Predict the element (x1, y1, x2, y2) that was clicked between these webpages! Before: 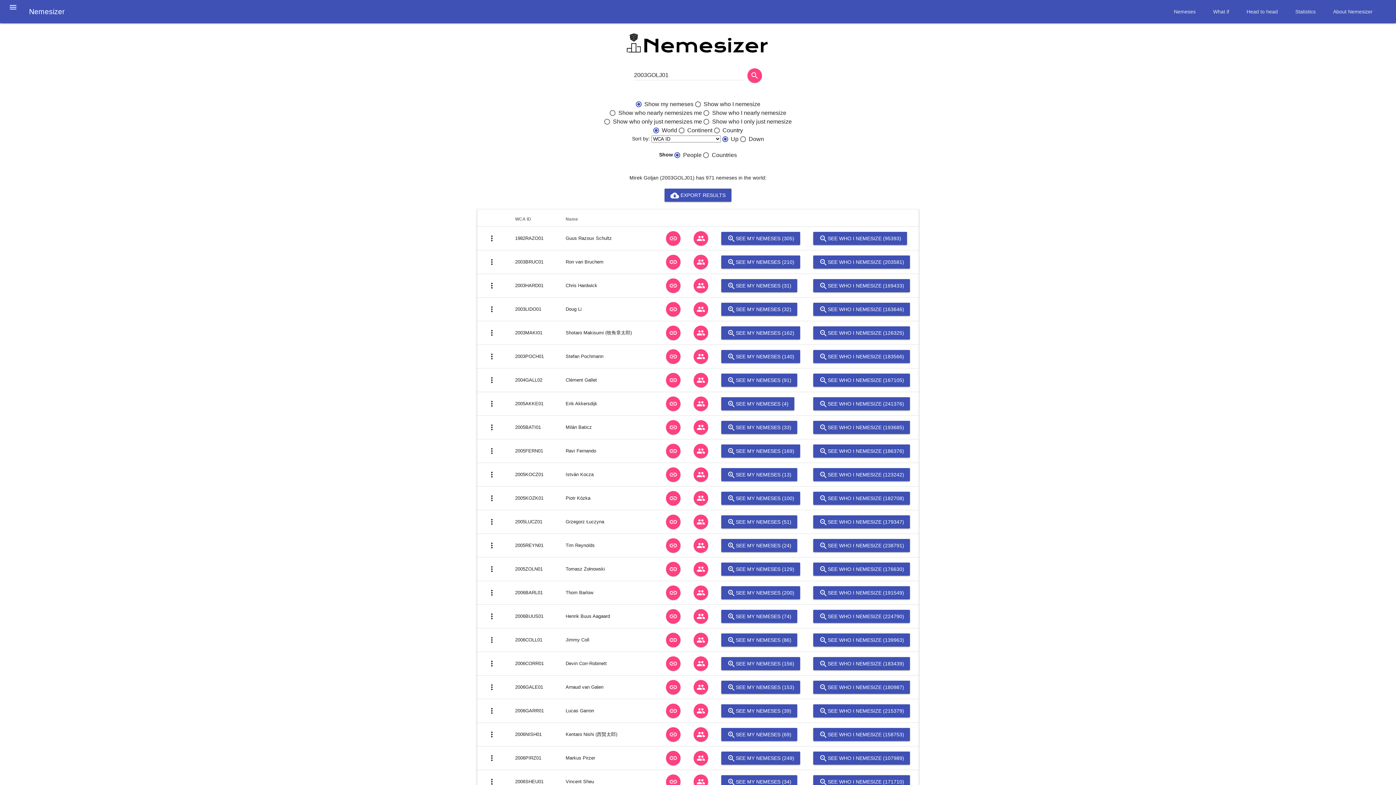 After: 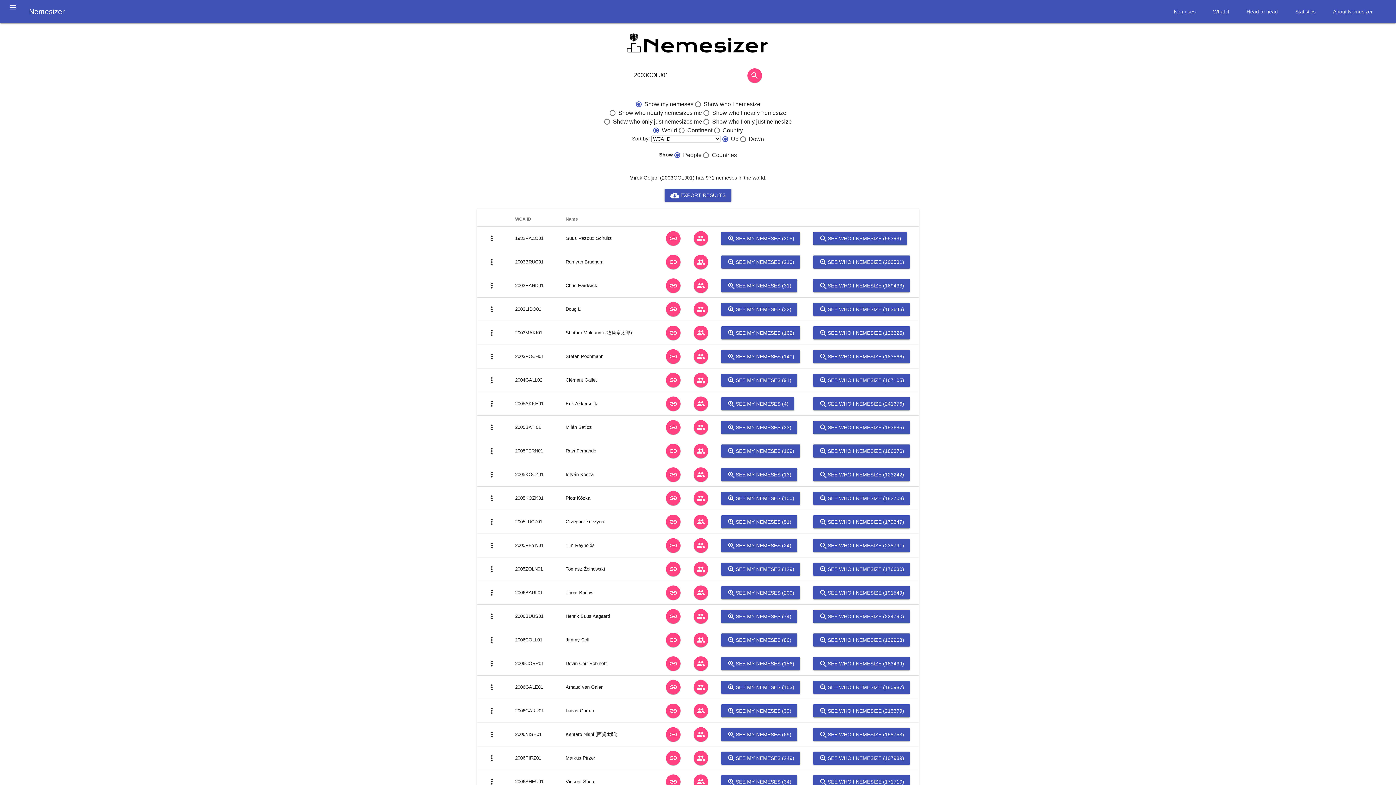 Action: bbox: (747, 68, 762, 82) label: search